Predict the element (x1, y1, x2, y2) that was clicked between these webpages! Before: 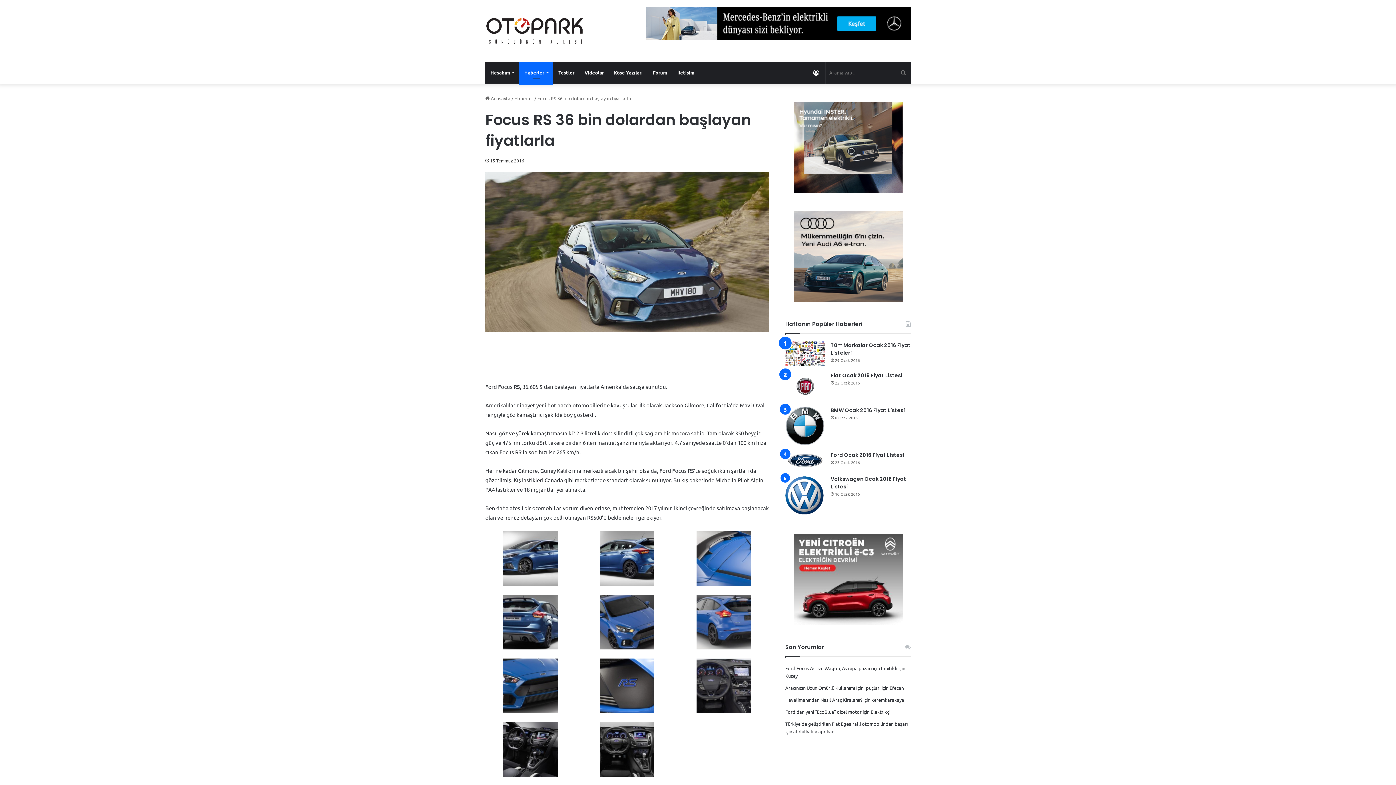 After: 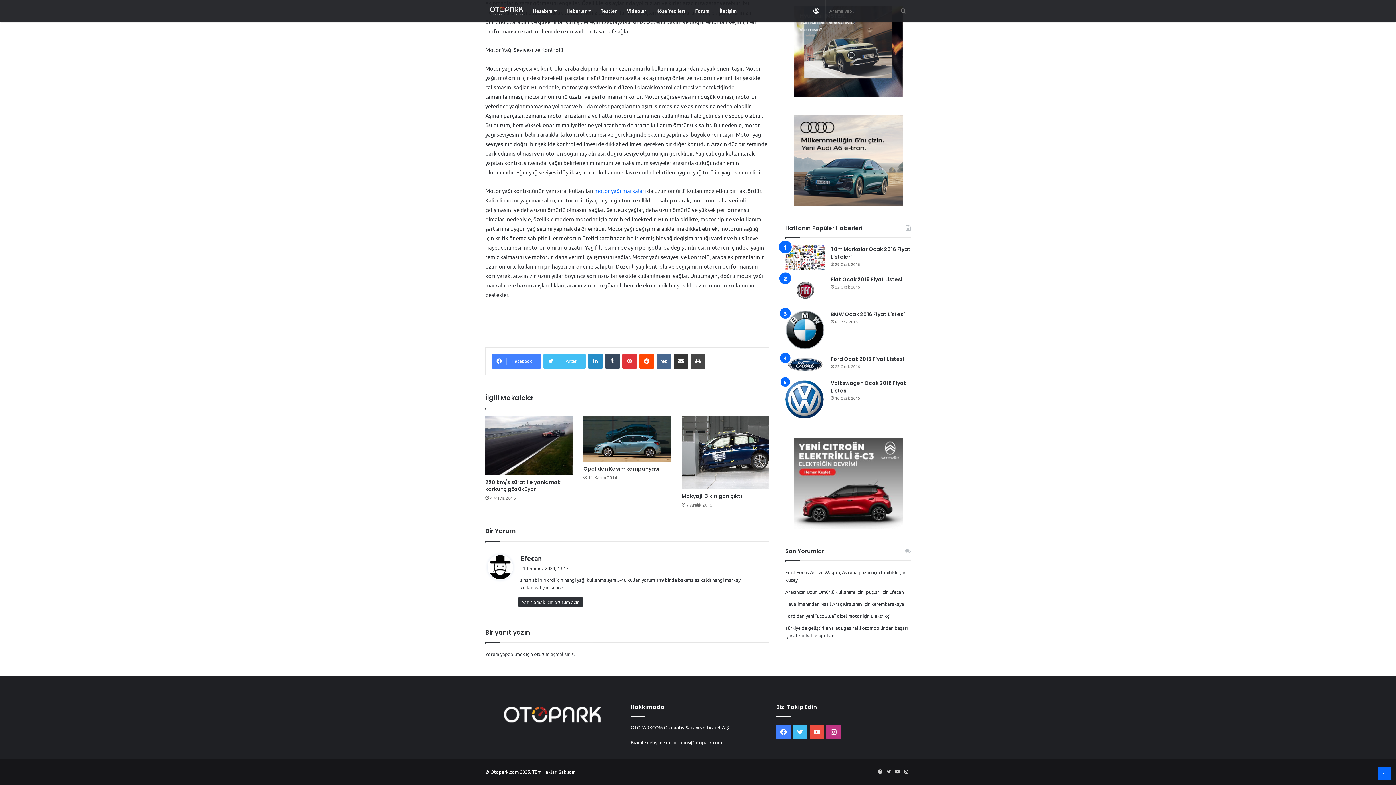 Action: label: Aracınızın Uzun Ömürlü Kullanımı İçin İpuçları bbox: (785, 685, 880, 691)